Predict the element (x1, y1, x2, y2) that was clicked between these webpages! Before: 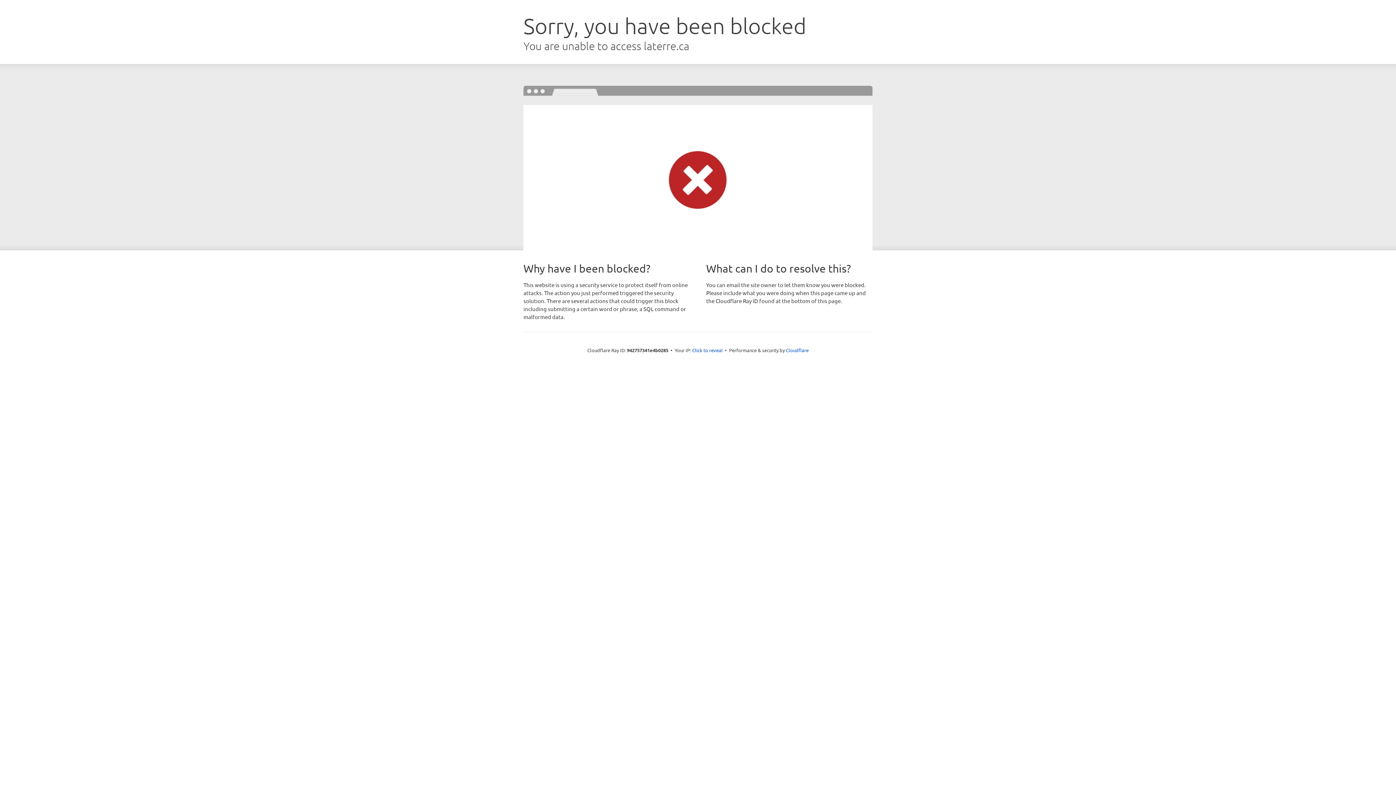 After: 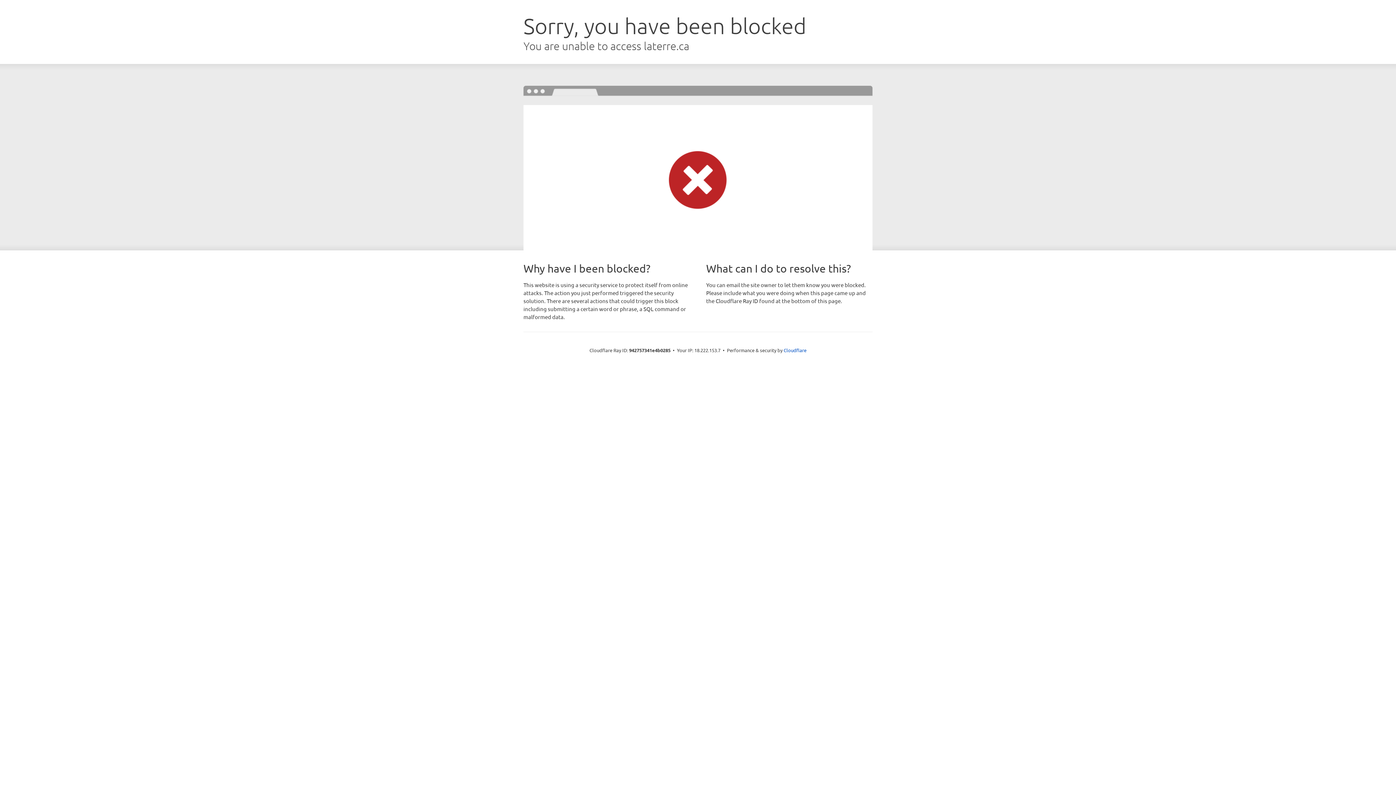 Action: bbox: (692, 346, 722, 353) label: Click to reveal